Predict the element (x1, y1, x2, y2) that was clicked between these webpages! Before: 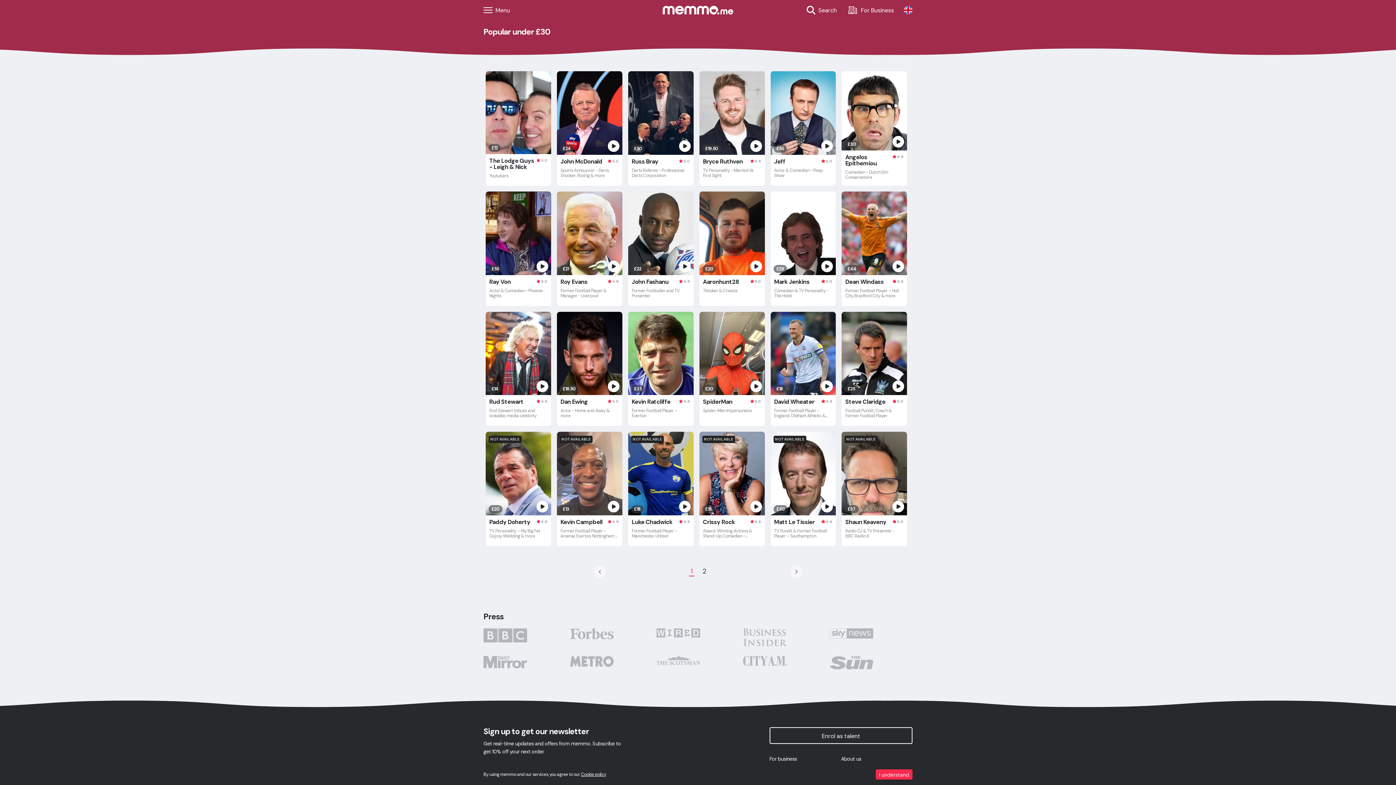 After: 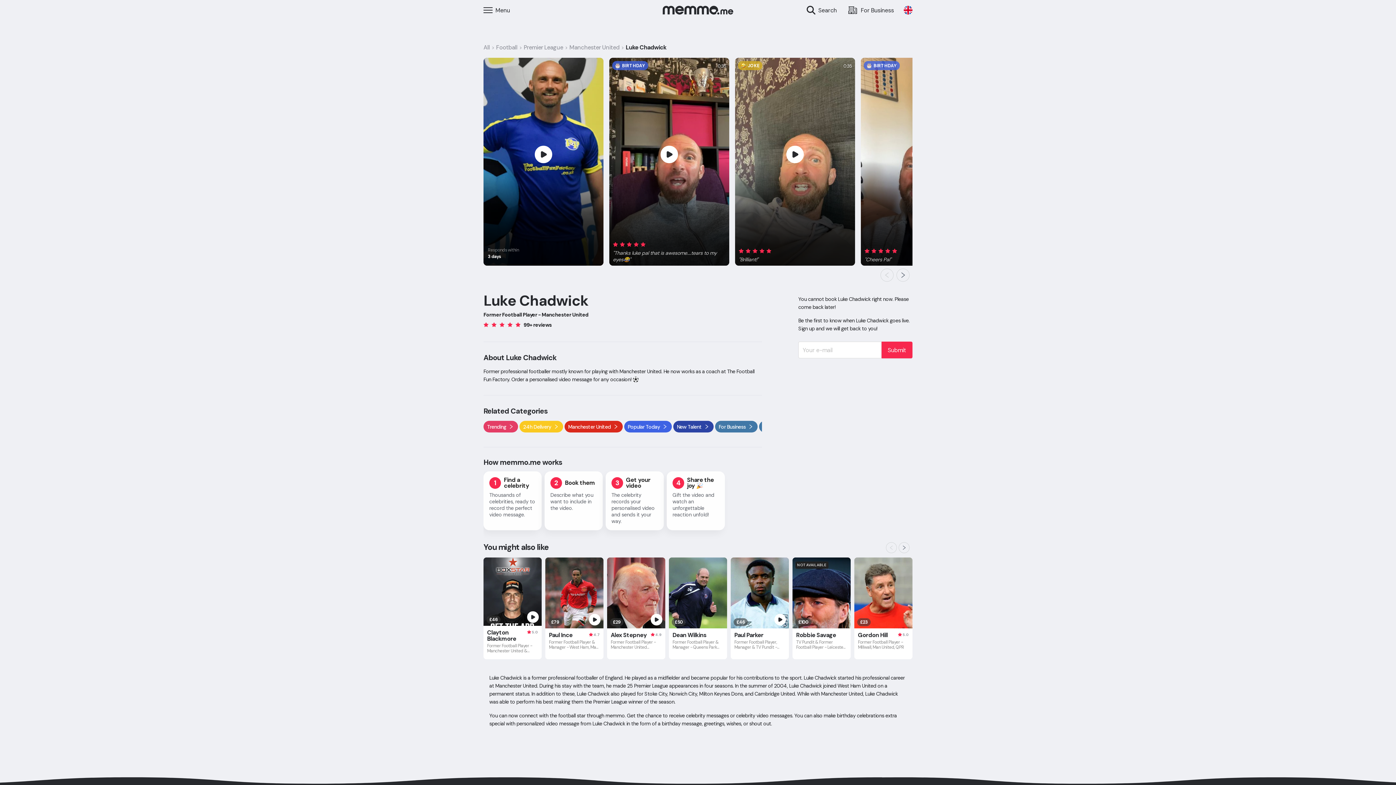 Action: label: NOT AVAILABLE
£18
Luke Chadwick
4.9
Former Football Player - Manchester United bbox: (628, 432, 693, 546)